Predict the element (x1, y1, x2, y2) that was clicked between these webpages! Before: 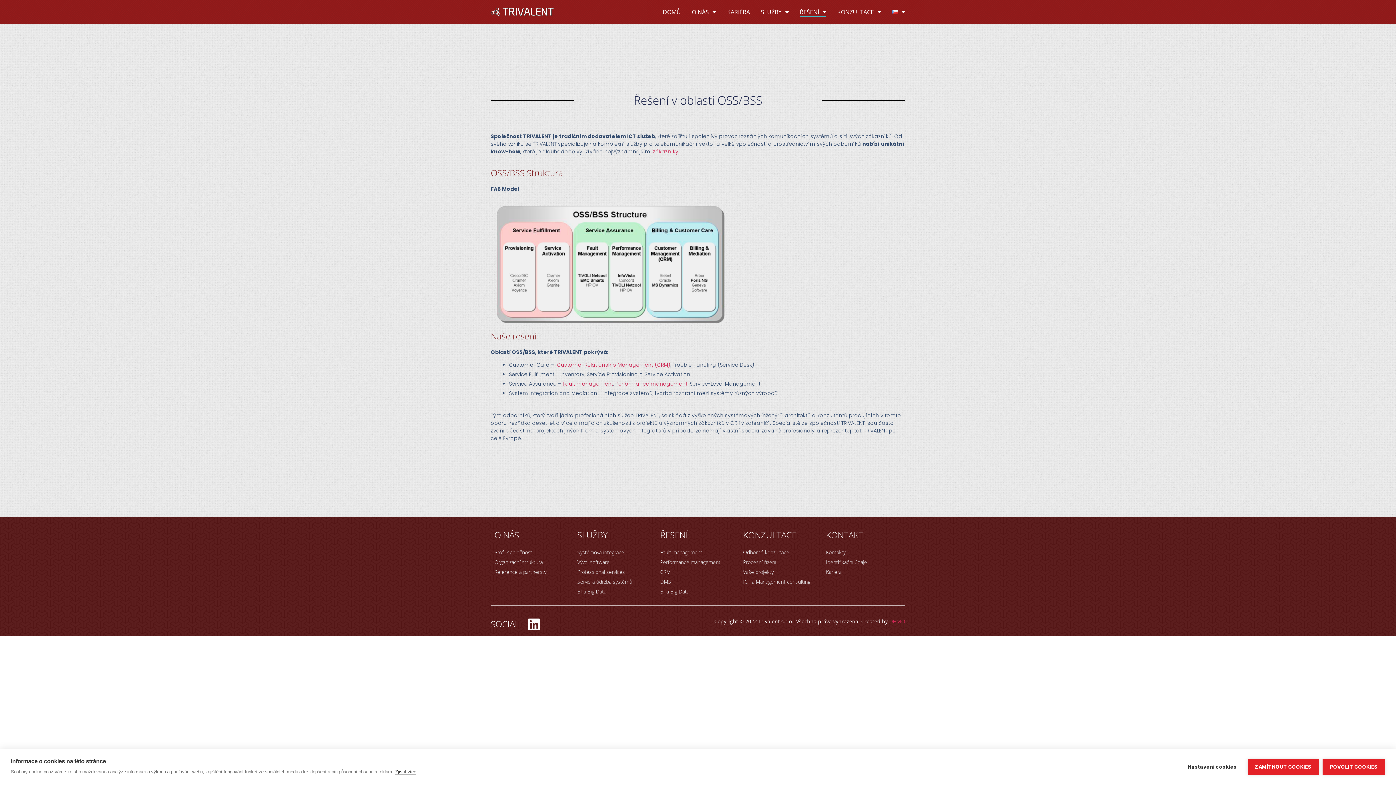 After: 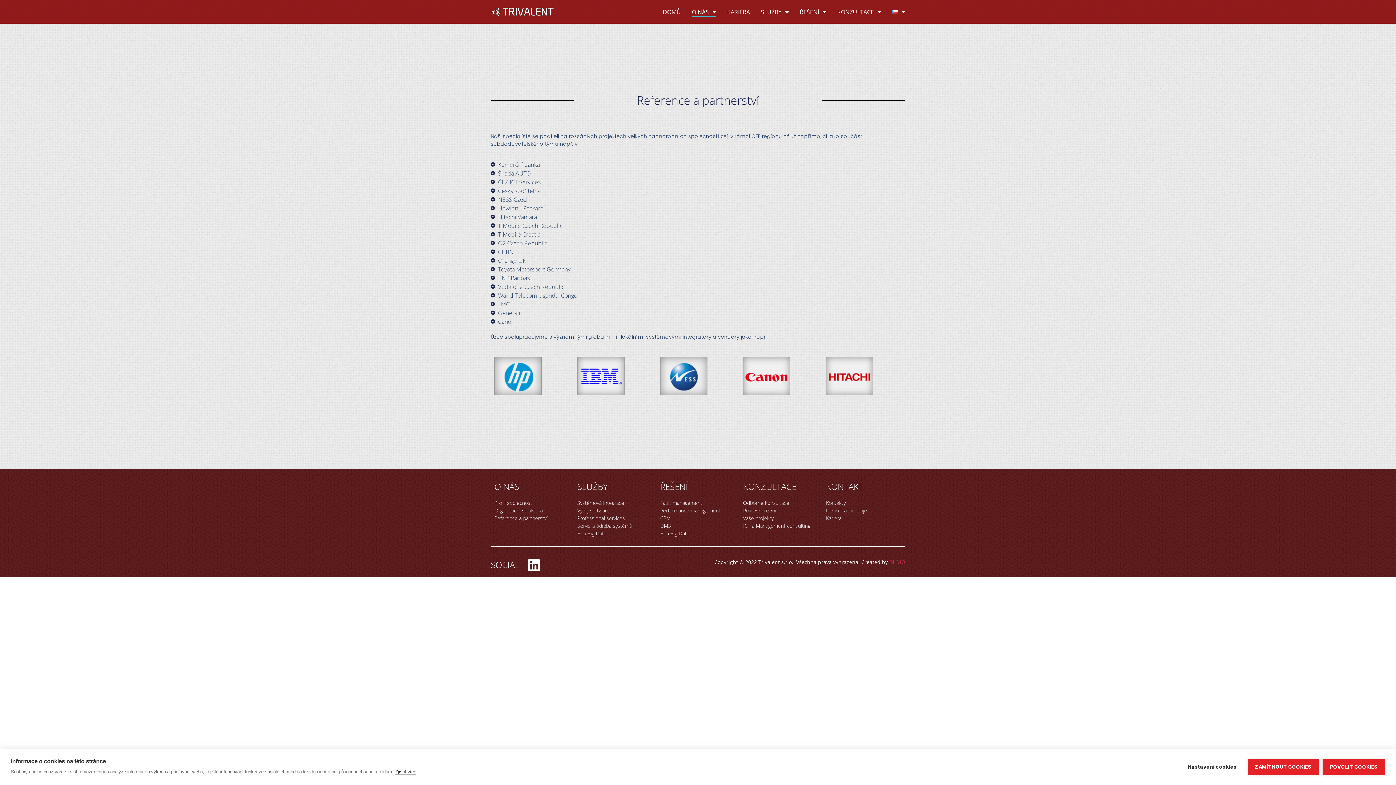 Action: label: zákazníky bbox: (653, 148, 678, 155)